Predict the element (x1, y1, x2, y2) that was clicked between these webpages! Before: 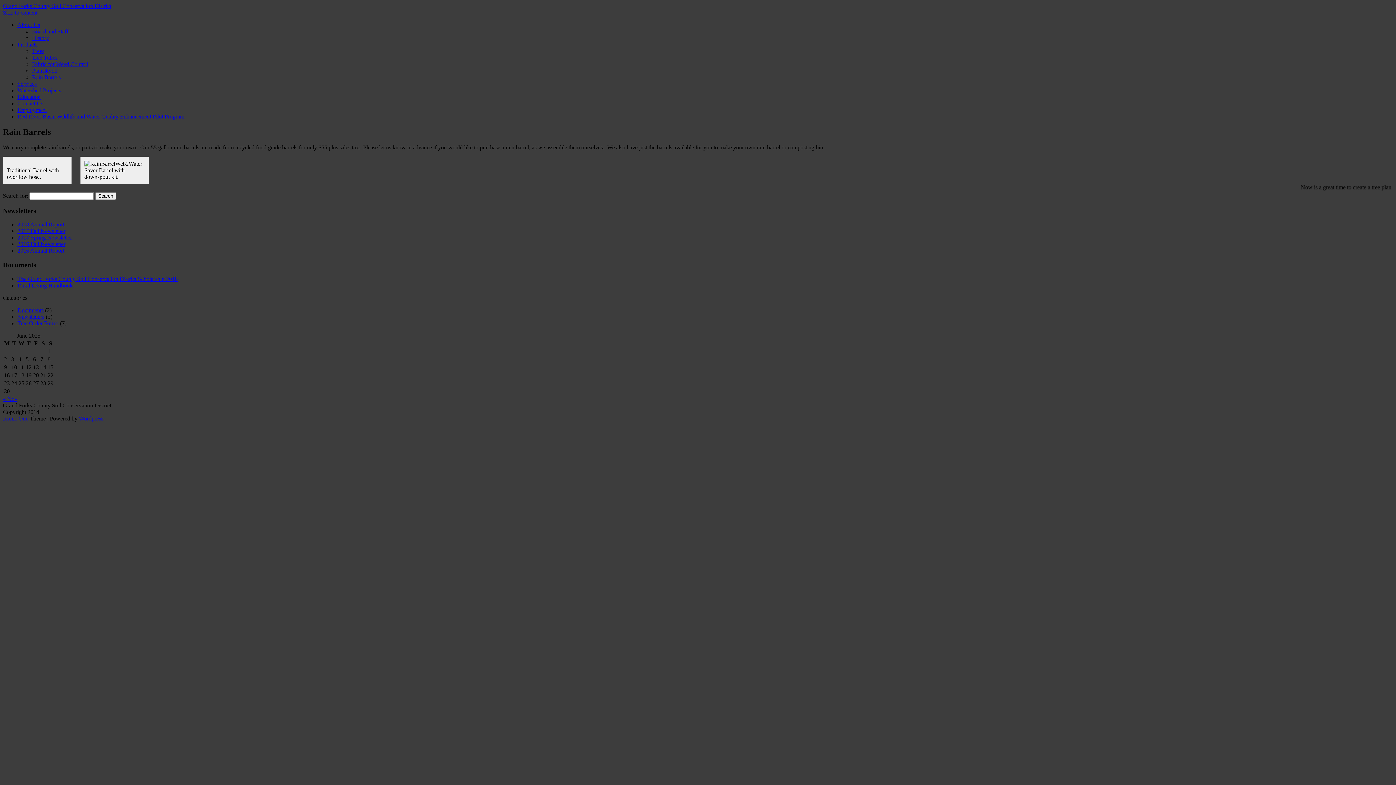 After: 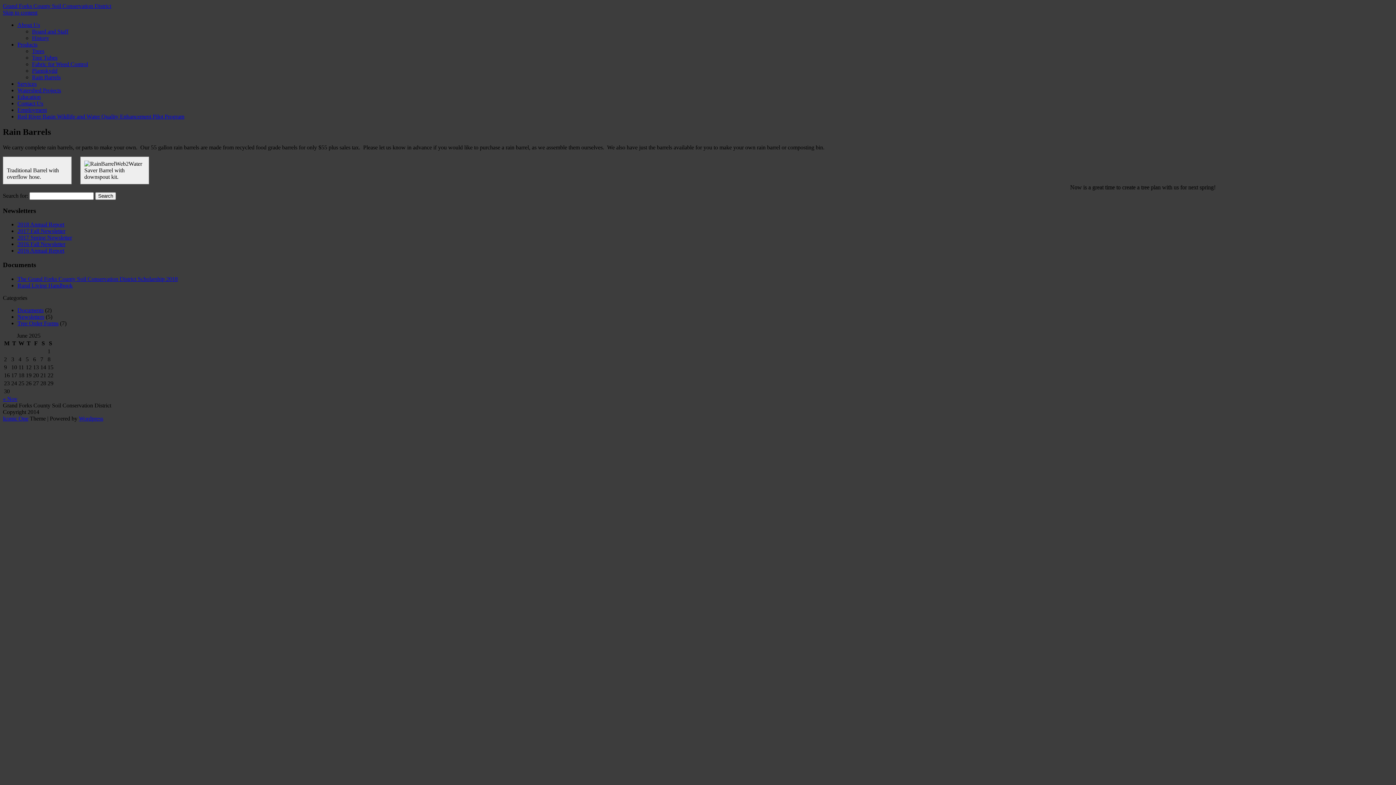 Action: label: Skip to content bbox: (2, 9, 37, 15)